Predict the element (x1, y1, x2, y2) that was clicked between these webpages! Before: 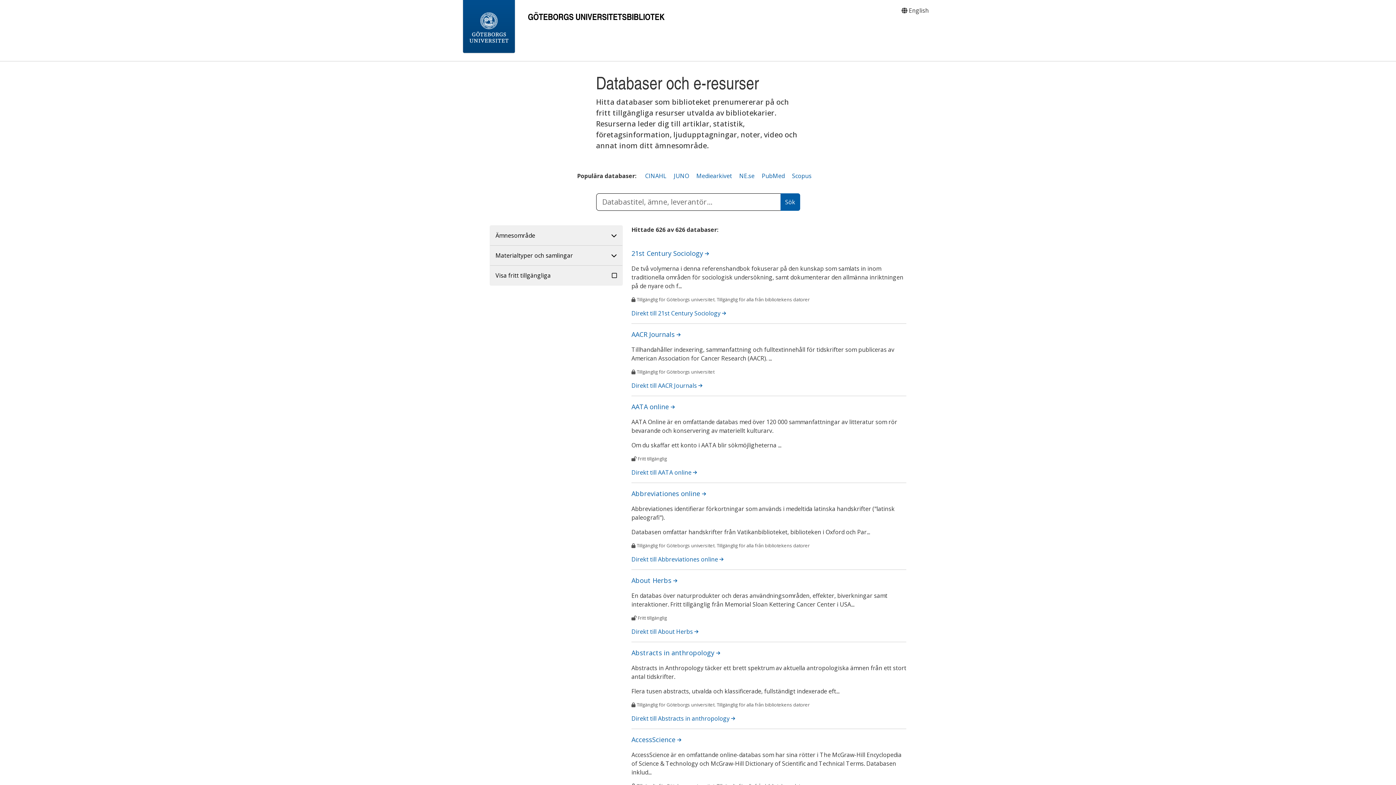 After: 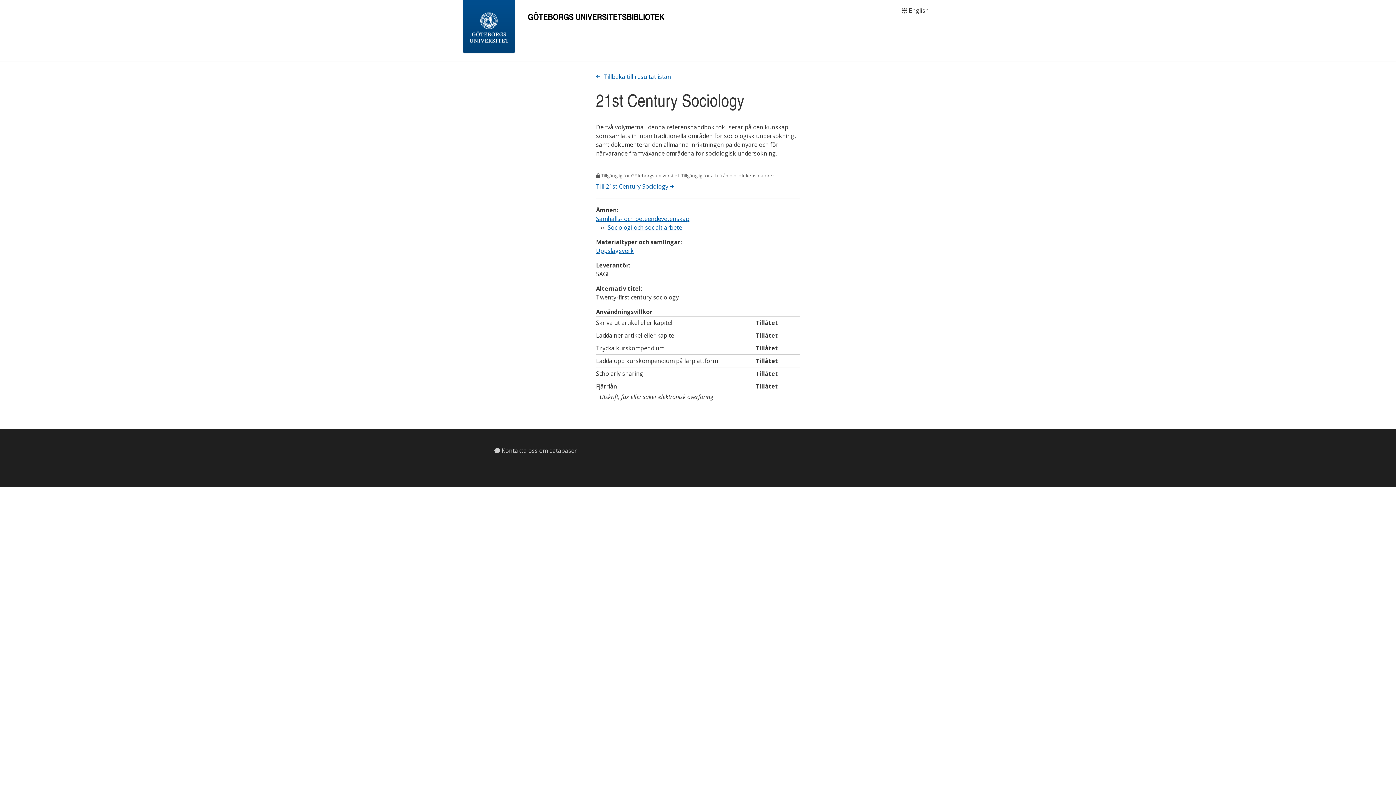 Action: label: 21st Century Sociology  bbox: (631, 249, 708, 257)